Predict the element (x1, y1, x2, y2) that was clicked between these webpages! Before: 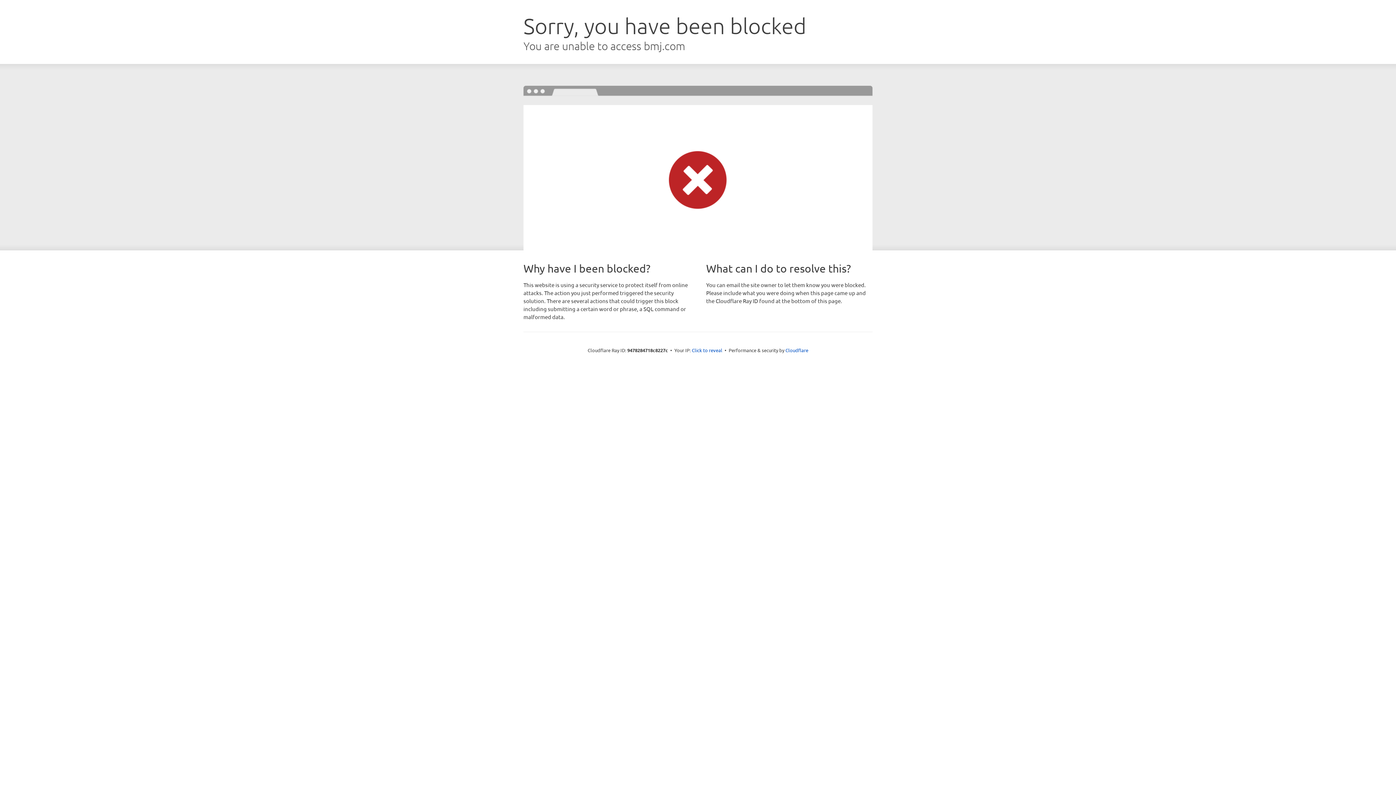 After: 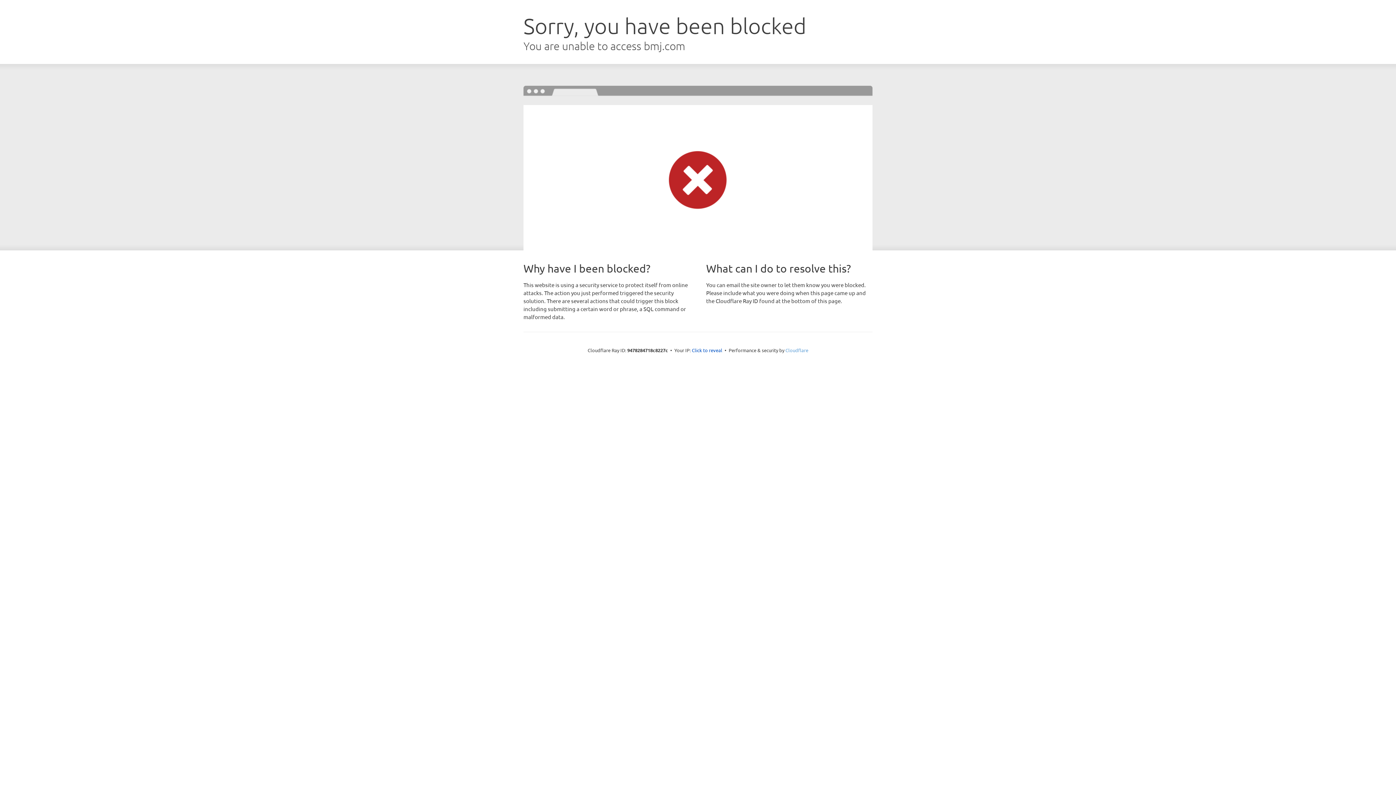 Action: label: Cloudflare bbox: (785, 347, 808, 353)